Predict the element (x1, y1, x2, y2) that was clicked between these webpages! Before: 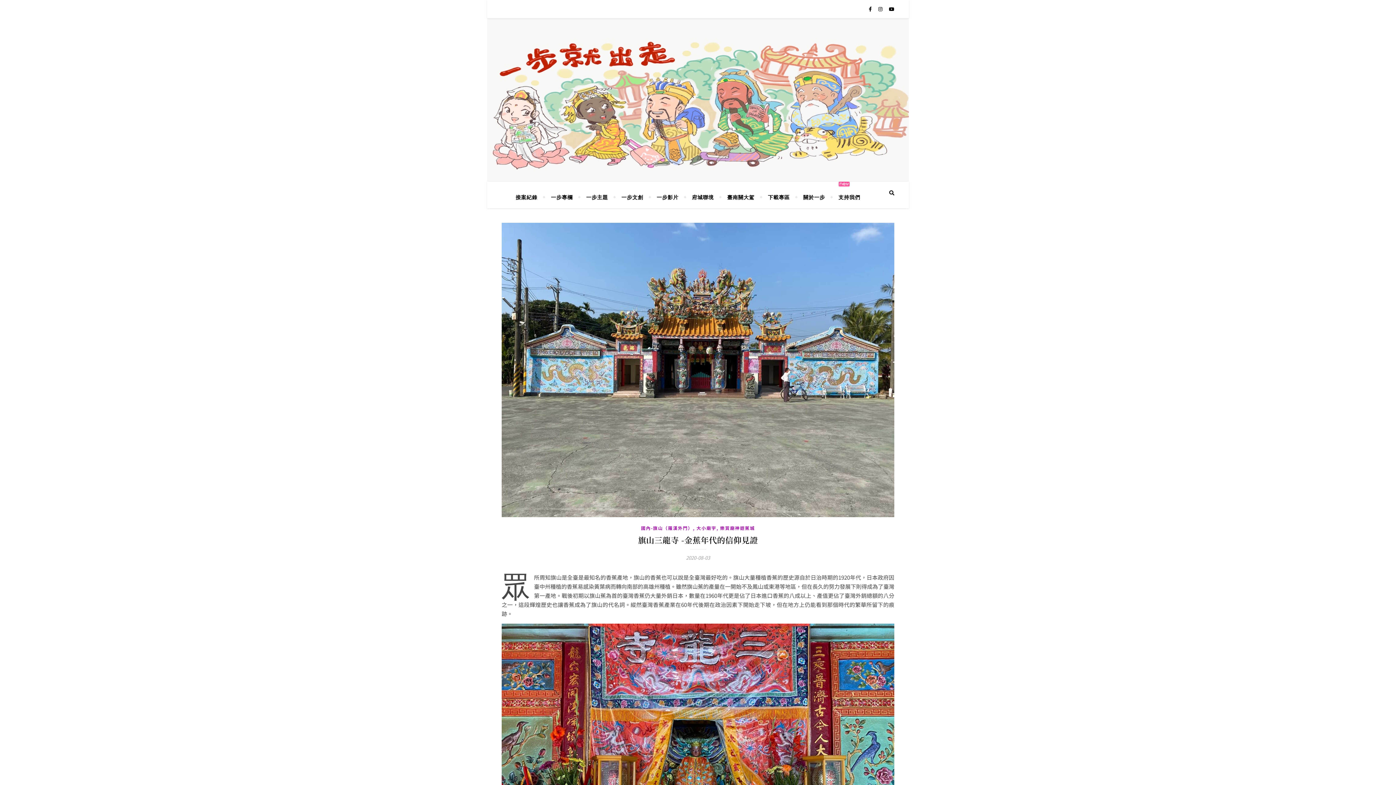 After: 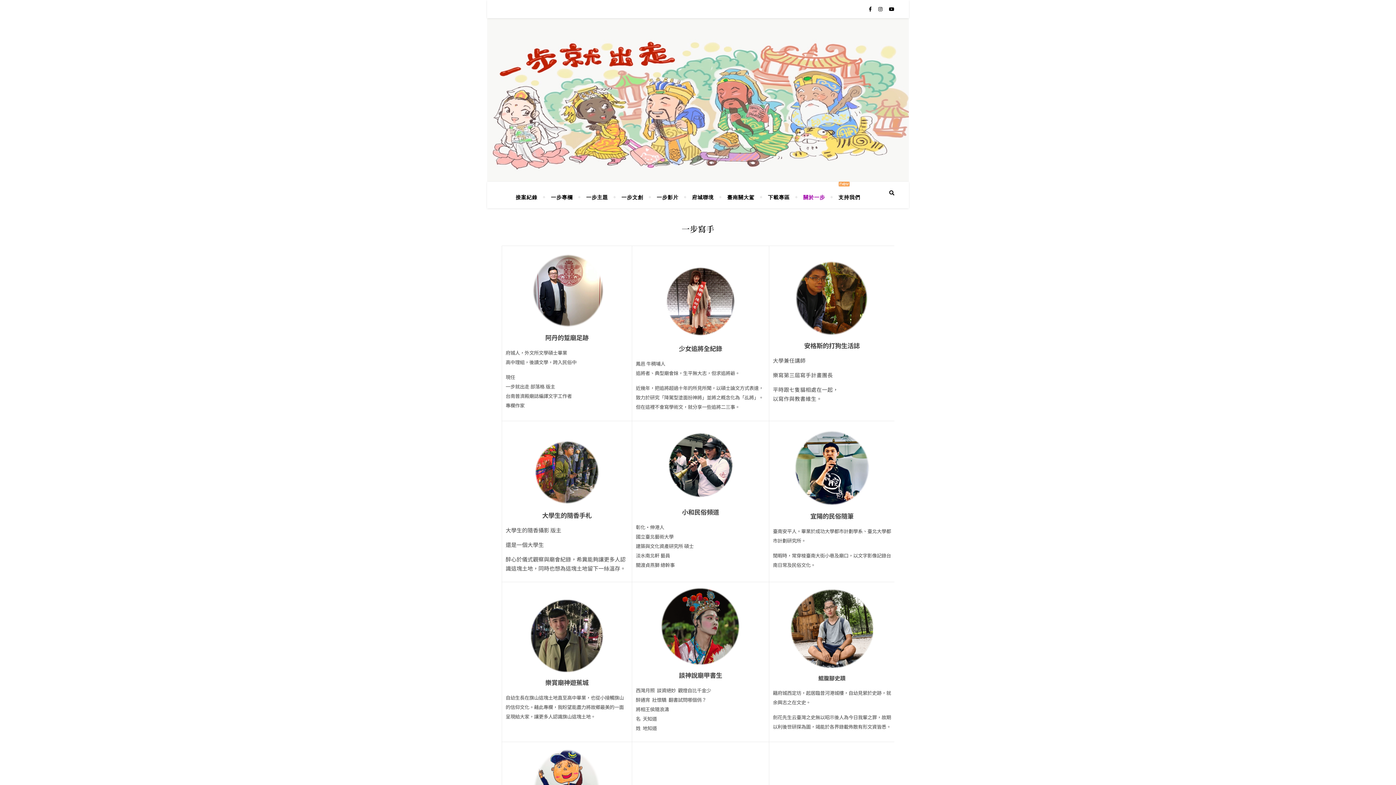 Action: bbox: (797, 186, 831, 208) label: 關於一步